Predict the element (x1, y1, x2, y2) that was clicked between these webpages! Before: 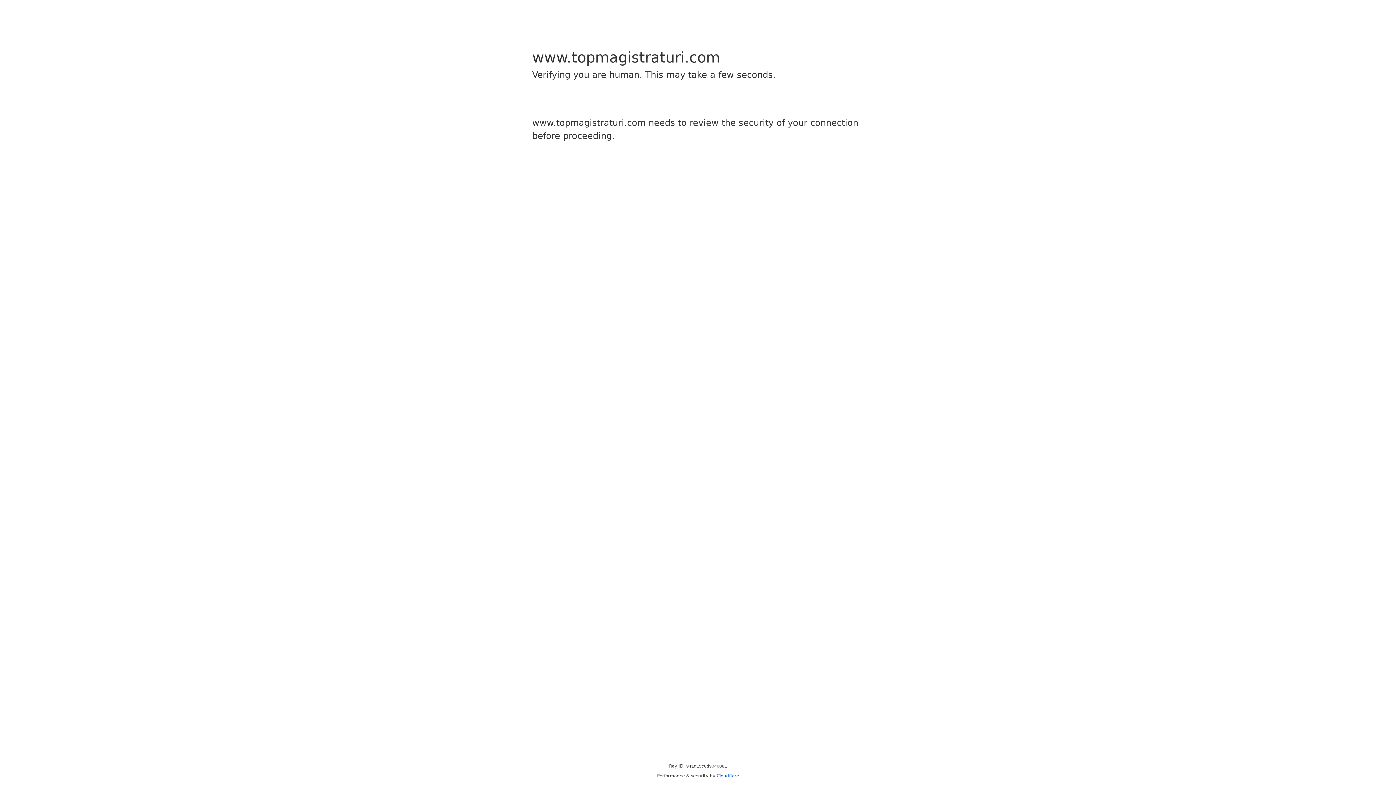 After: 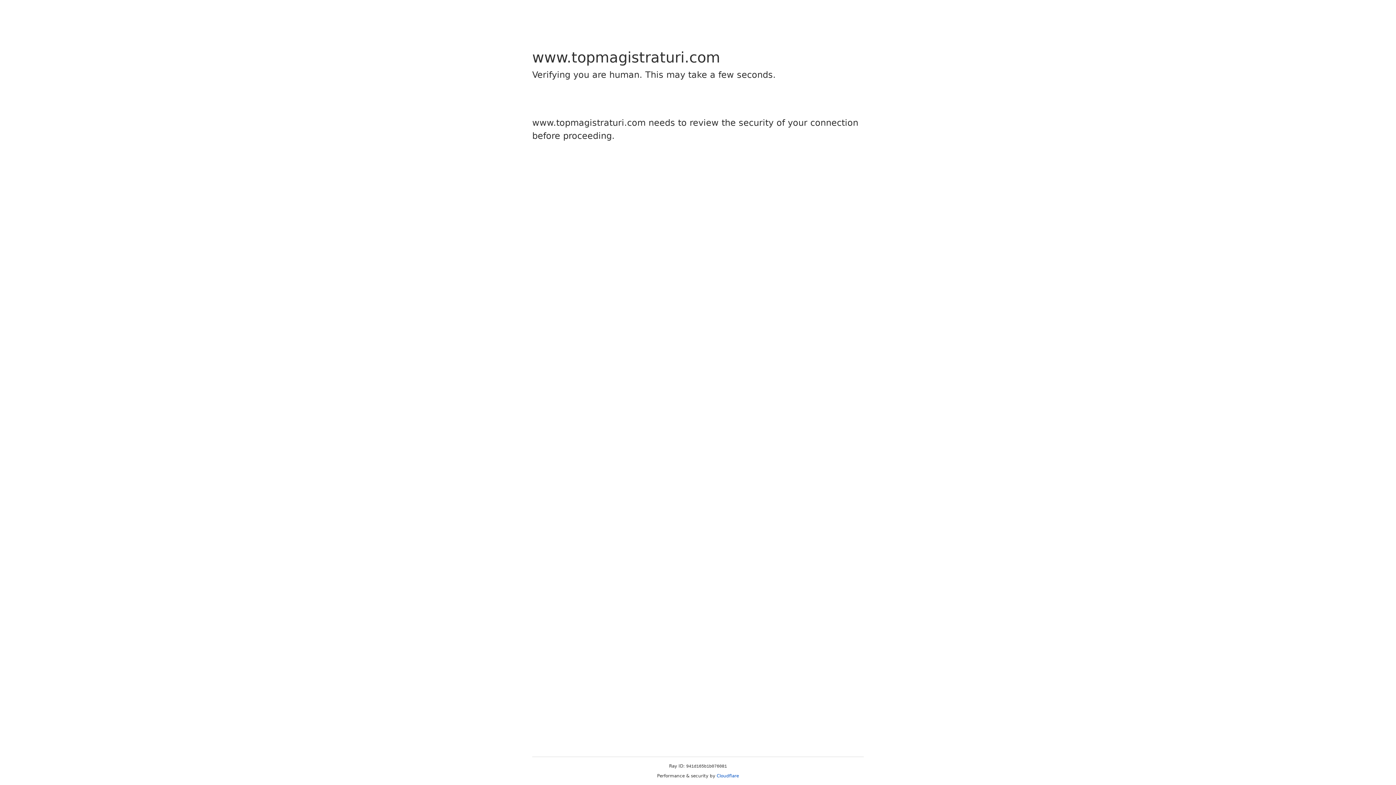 Action: label: Cloudflare bbox: (716, 773, 739, 778)